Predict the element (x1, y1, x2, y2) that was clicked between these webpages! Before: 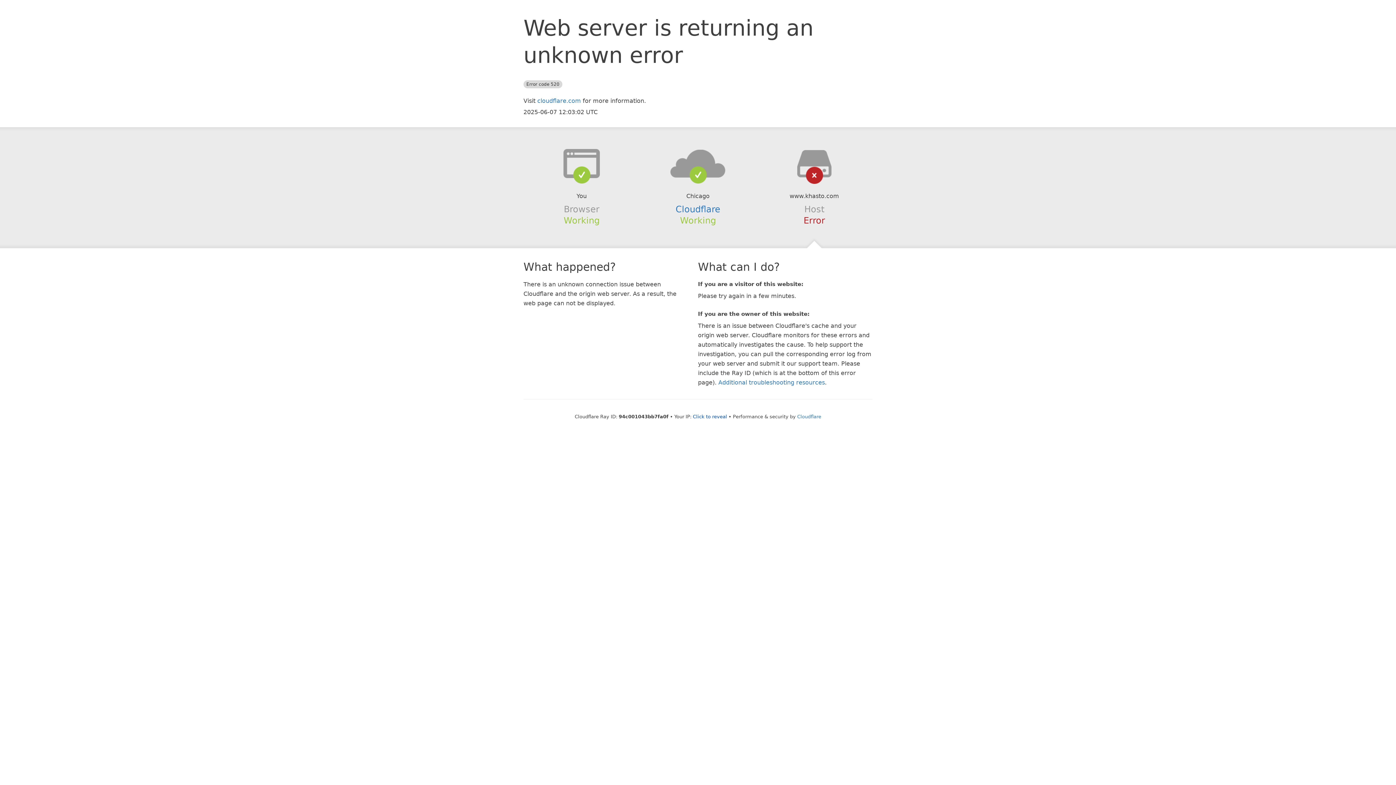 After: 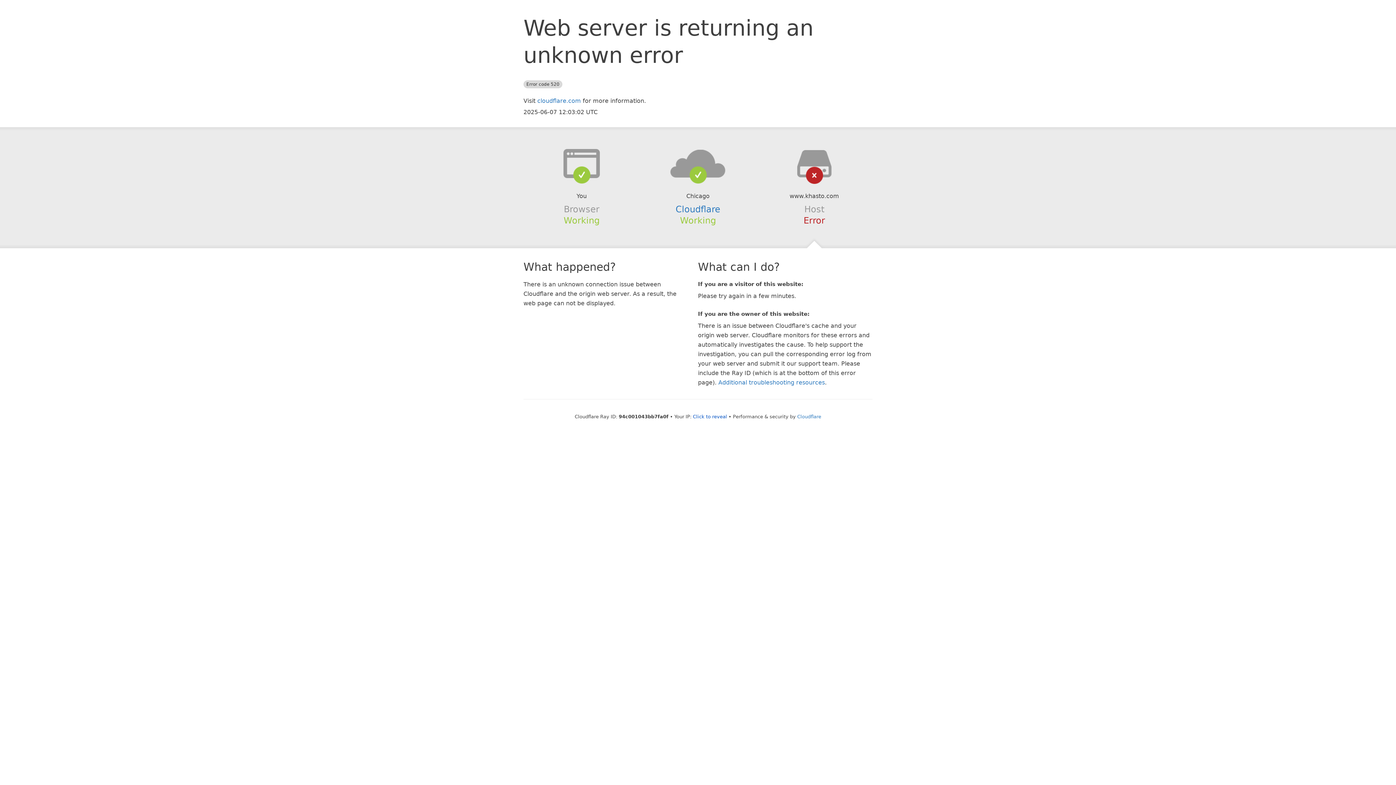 Action: bbox: (639, 148, 756, 178)